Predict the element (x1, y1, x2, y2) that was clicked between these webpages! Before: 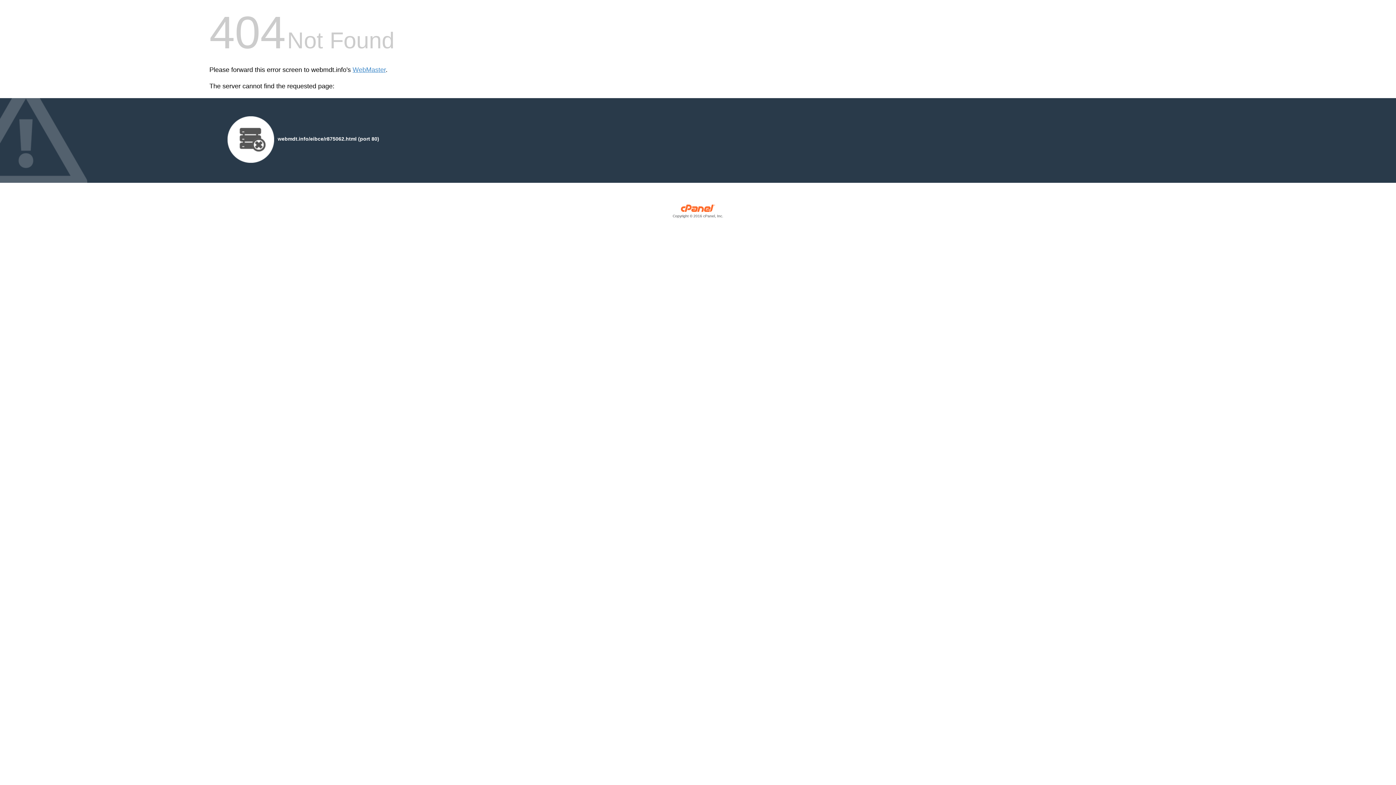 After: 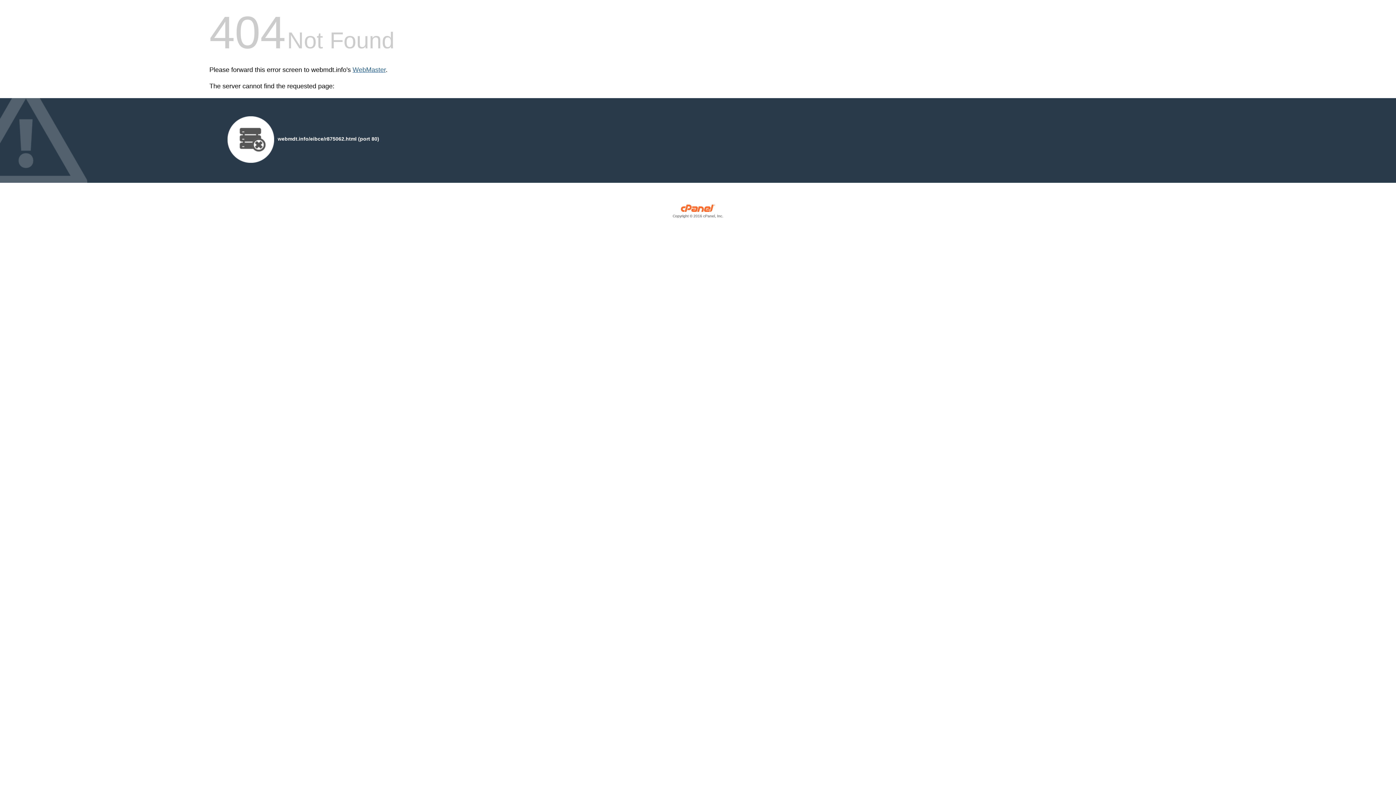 Action: bbox: (352, 66, 385, 73) label: WebMaster